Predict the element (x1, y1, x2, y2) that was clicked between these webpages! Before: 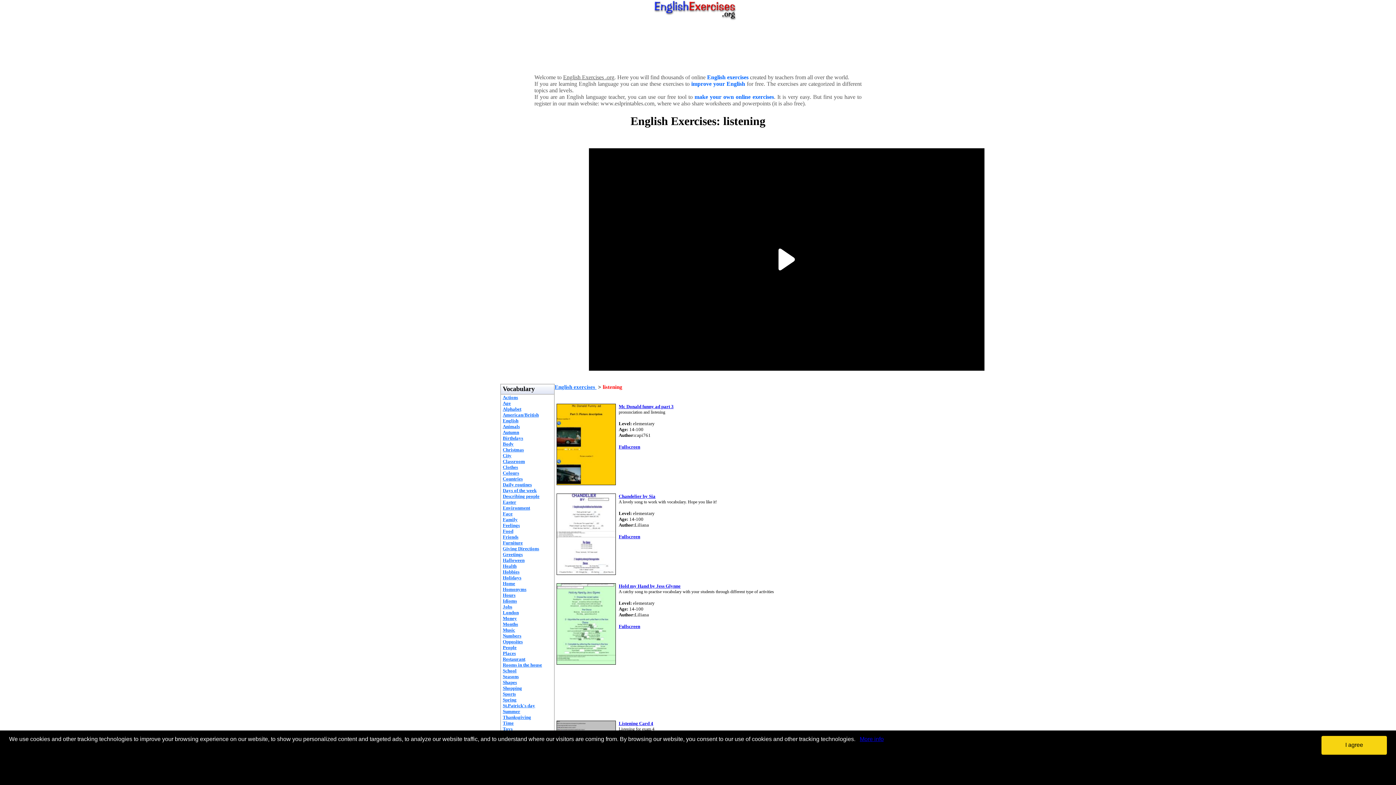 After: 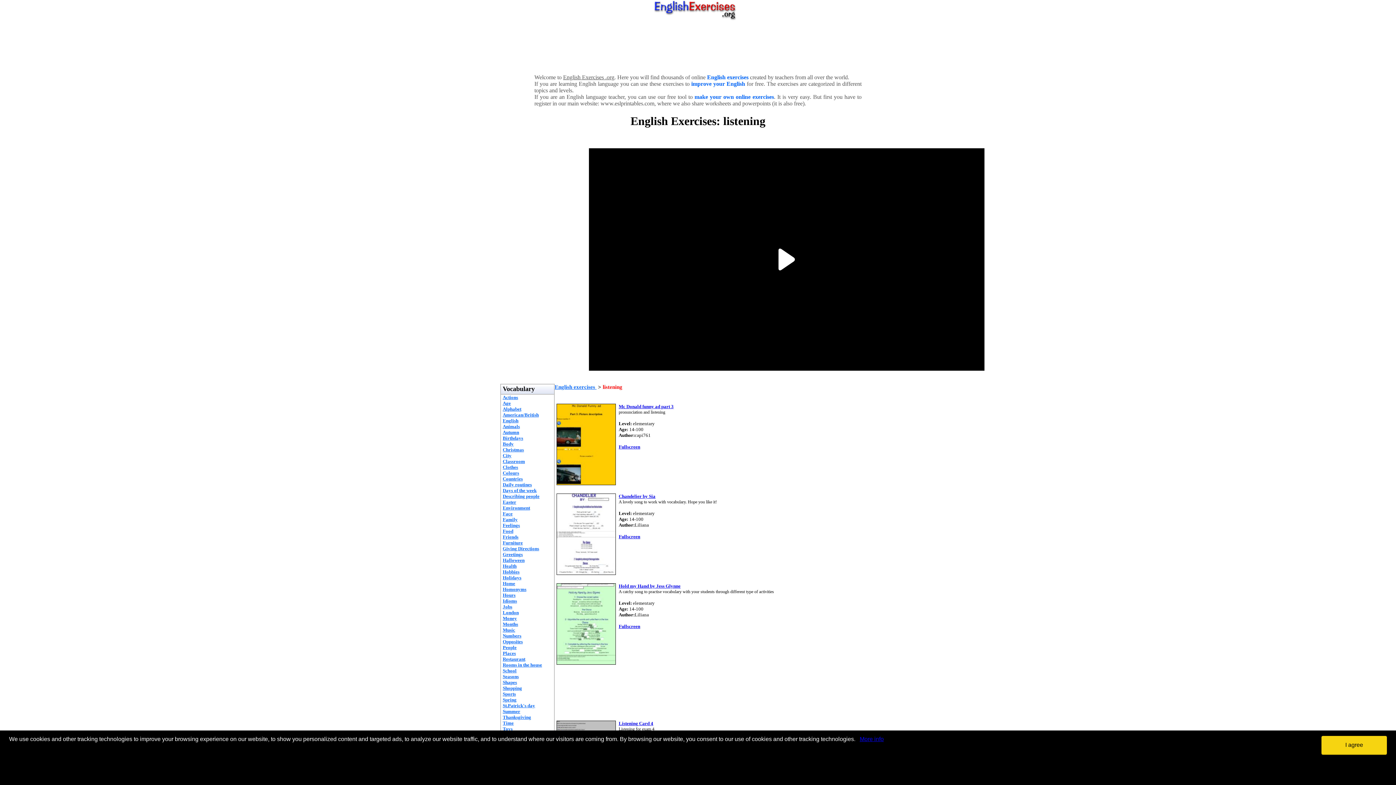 Action: bbox: (618, 444, 640, 449) label: Fullscreen